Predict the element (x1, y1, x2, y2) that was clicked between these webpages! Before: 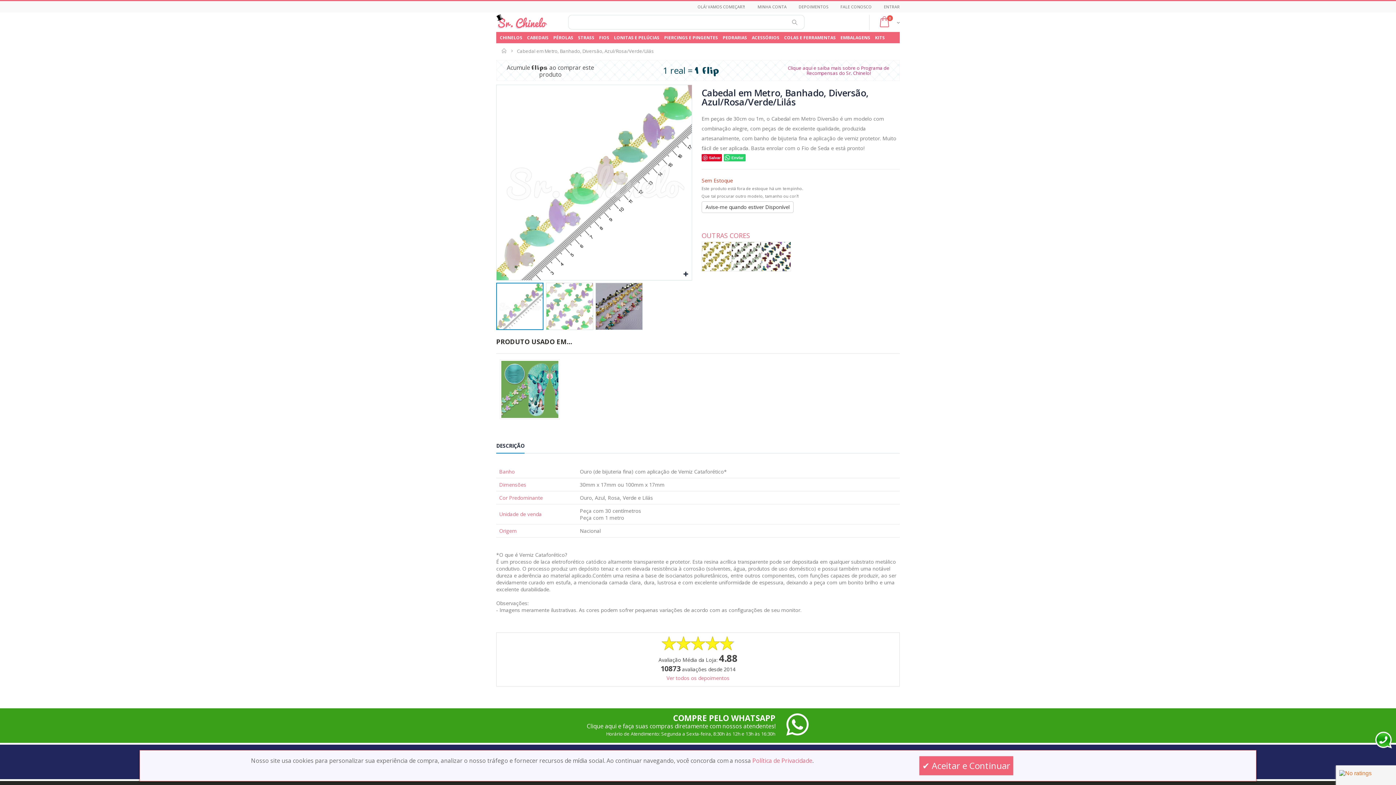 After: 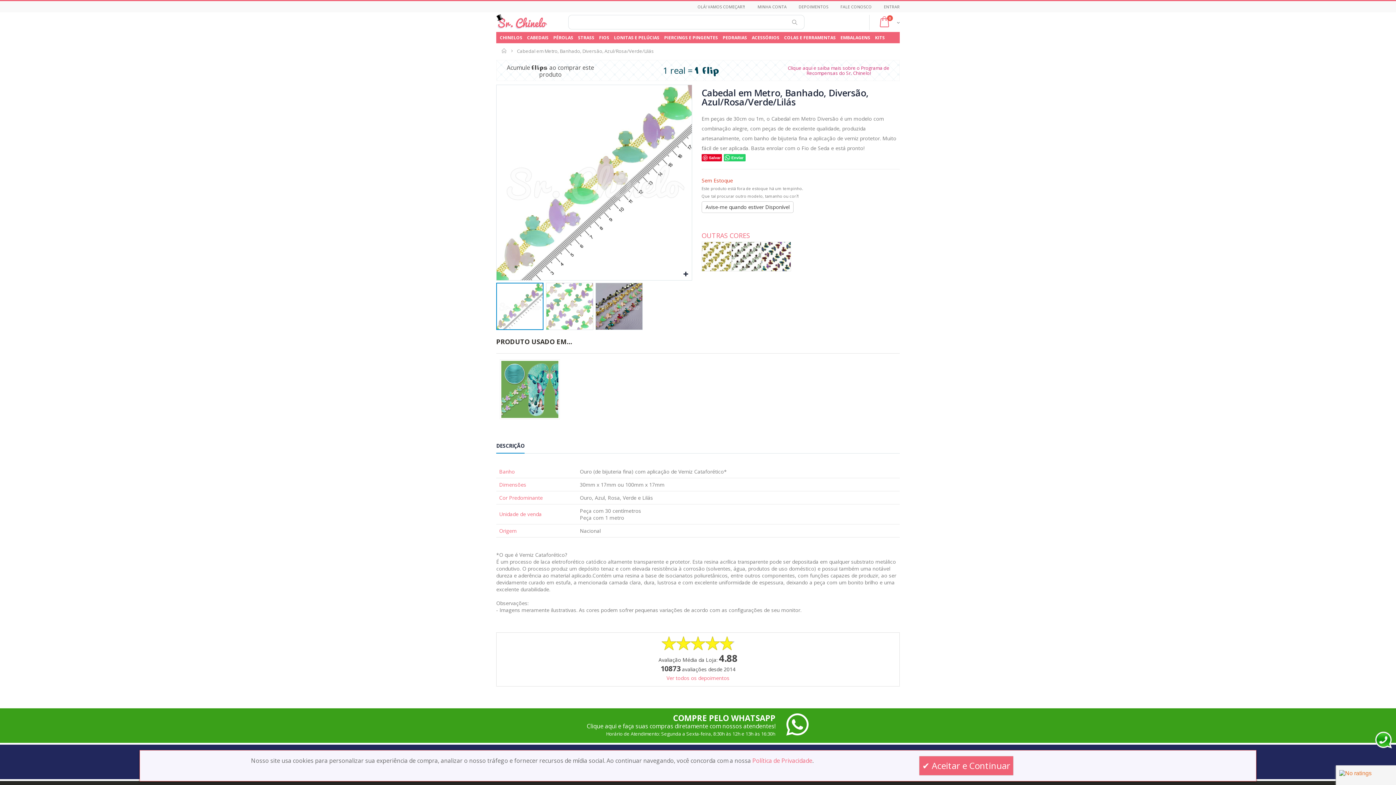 Action: bbox: (496, 440, 524, 453) label: DESCRIÇÃO